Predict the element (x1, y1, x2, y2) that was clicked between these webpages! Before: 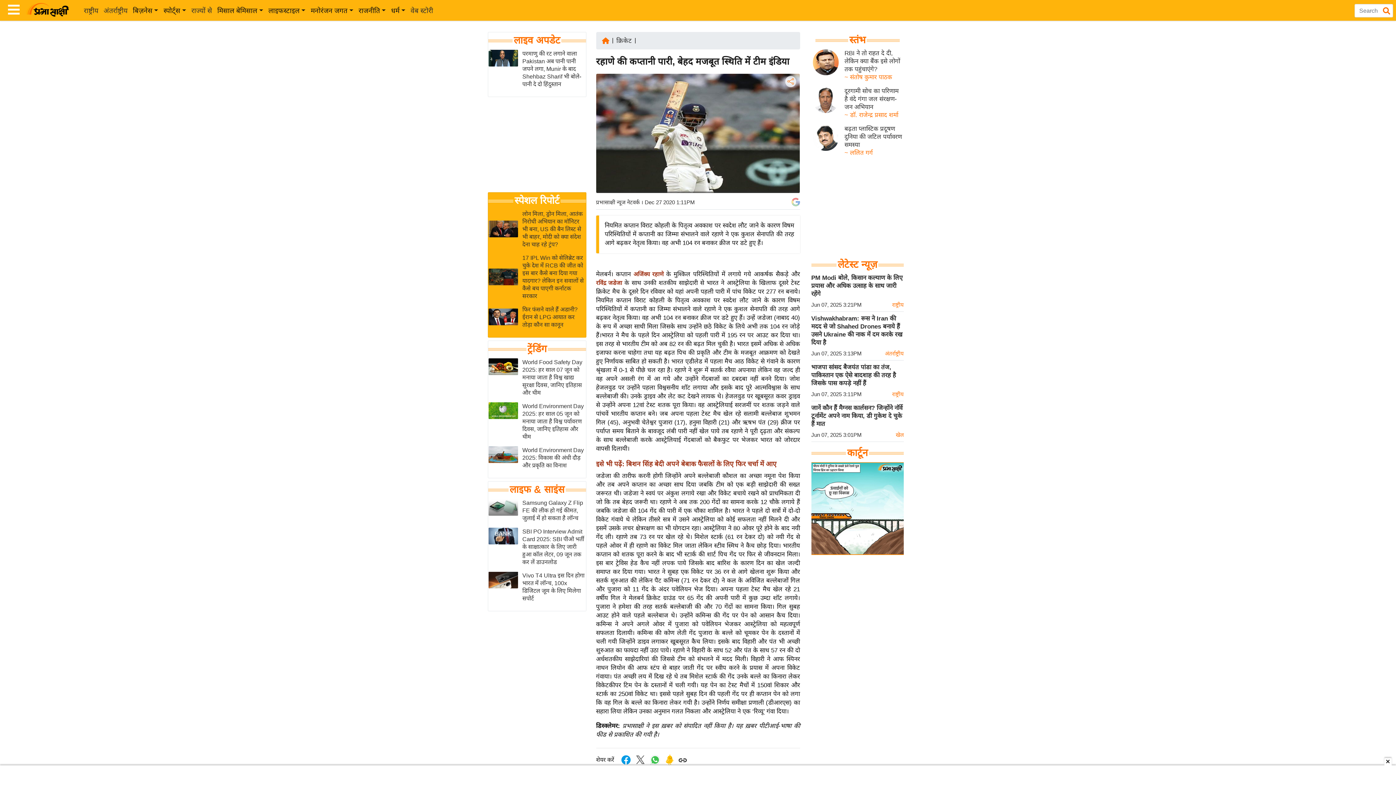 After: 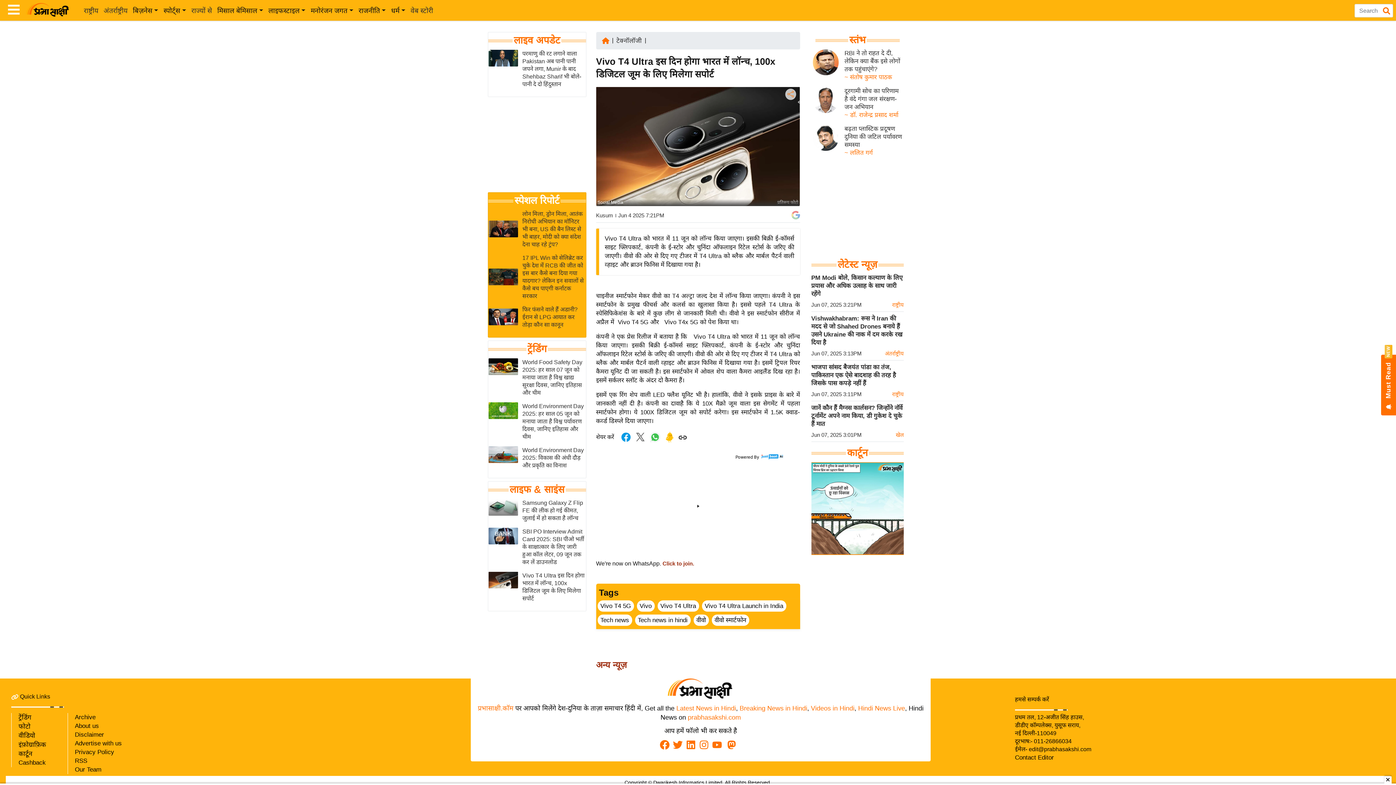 Action: bbox: (488, 576, 518, 583)